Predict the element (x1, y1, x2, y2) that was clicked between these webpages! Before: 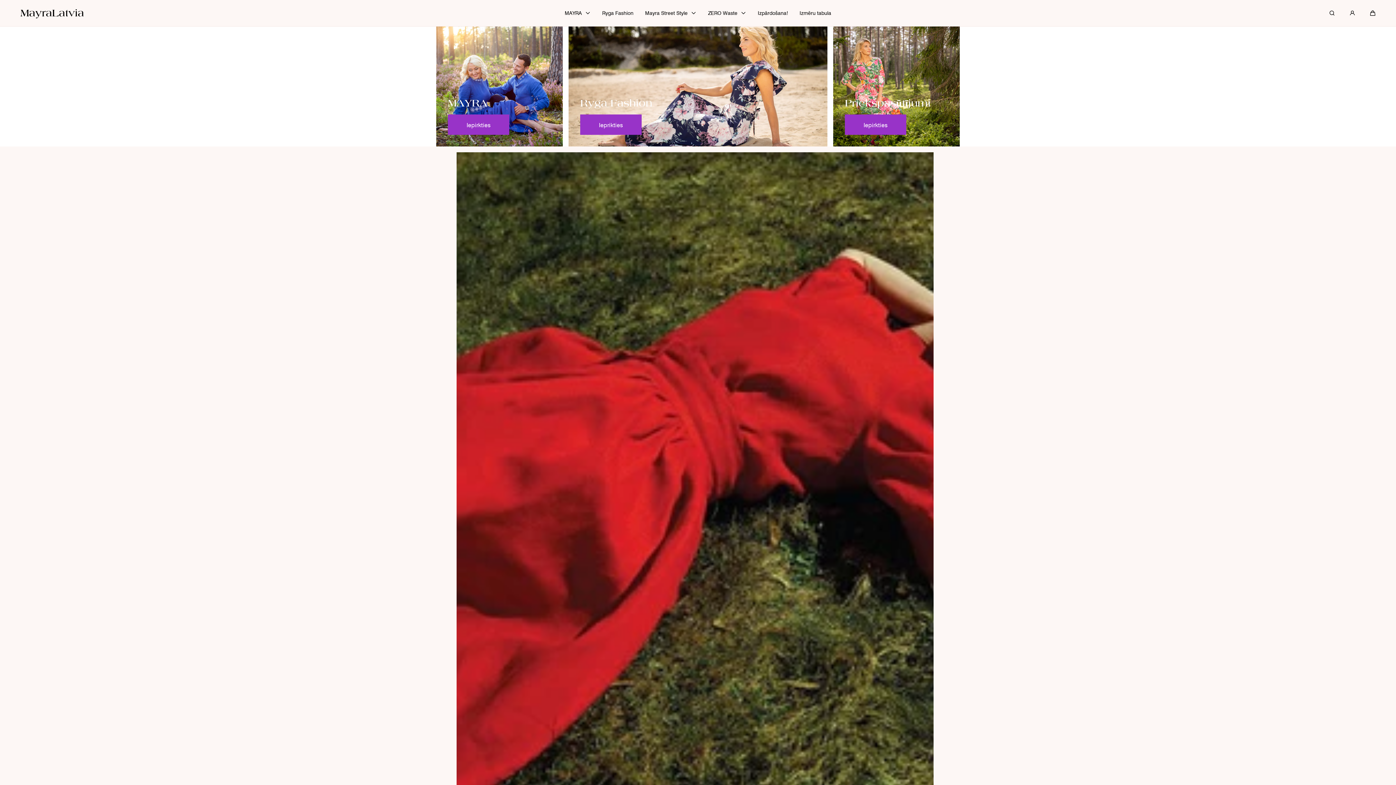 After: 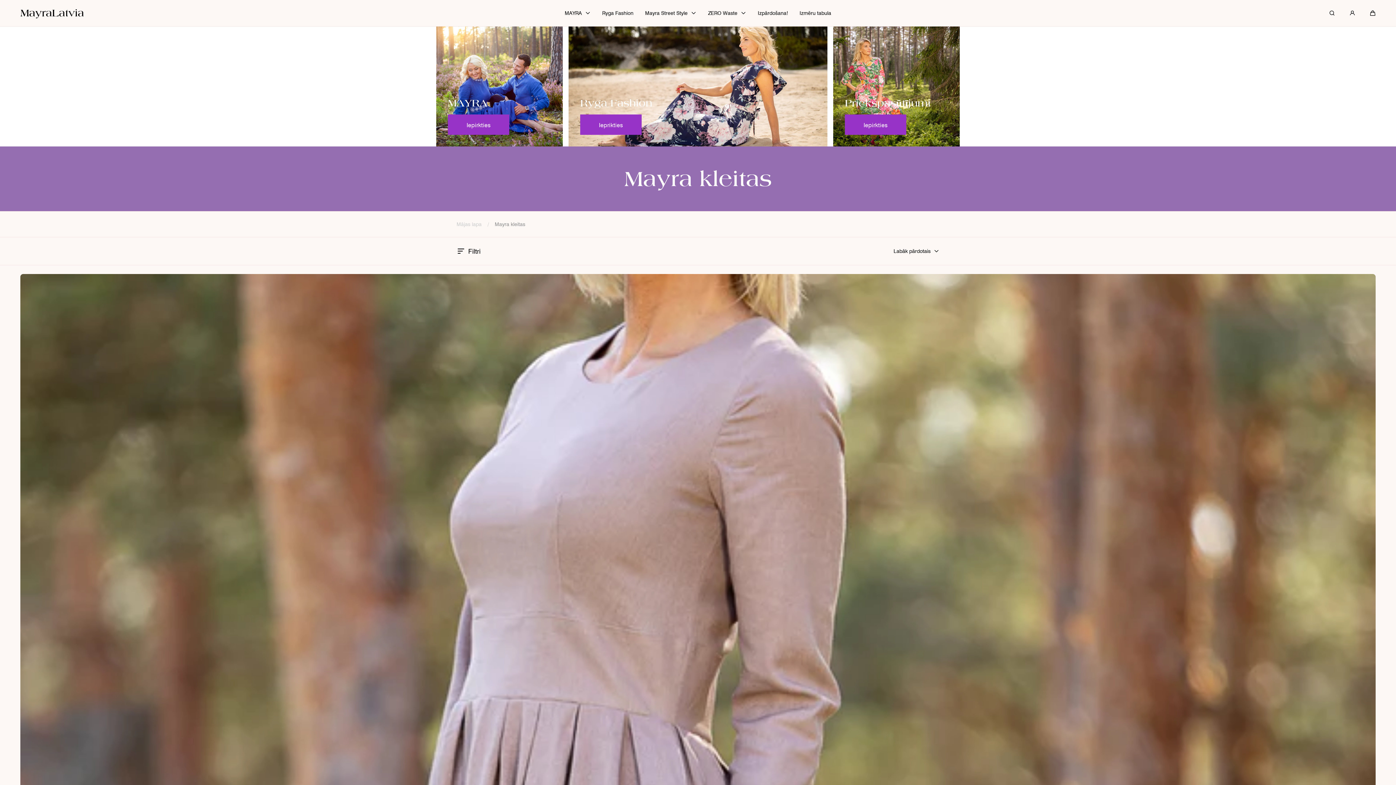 Action: label: MAYRA bbox: (448, 97, 509, 108)